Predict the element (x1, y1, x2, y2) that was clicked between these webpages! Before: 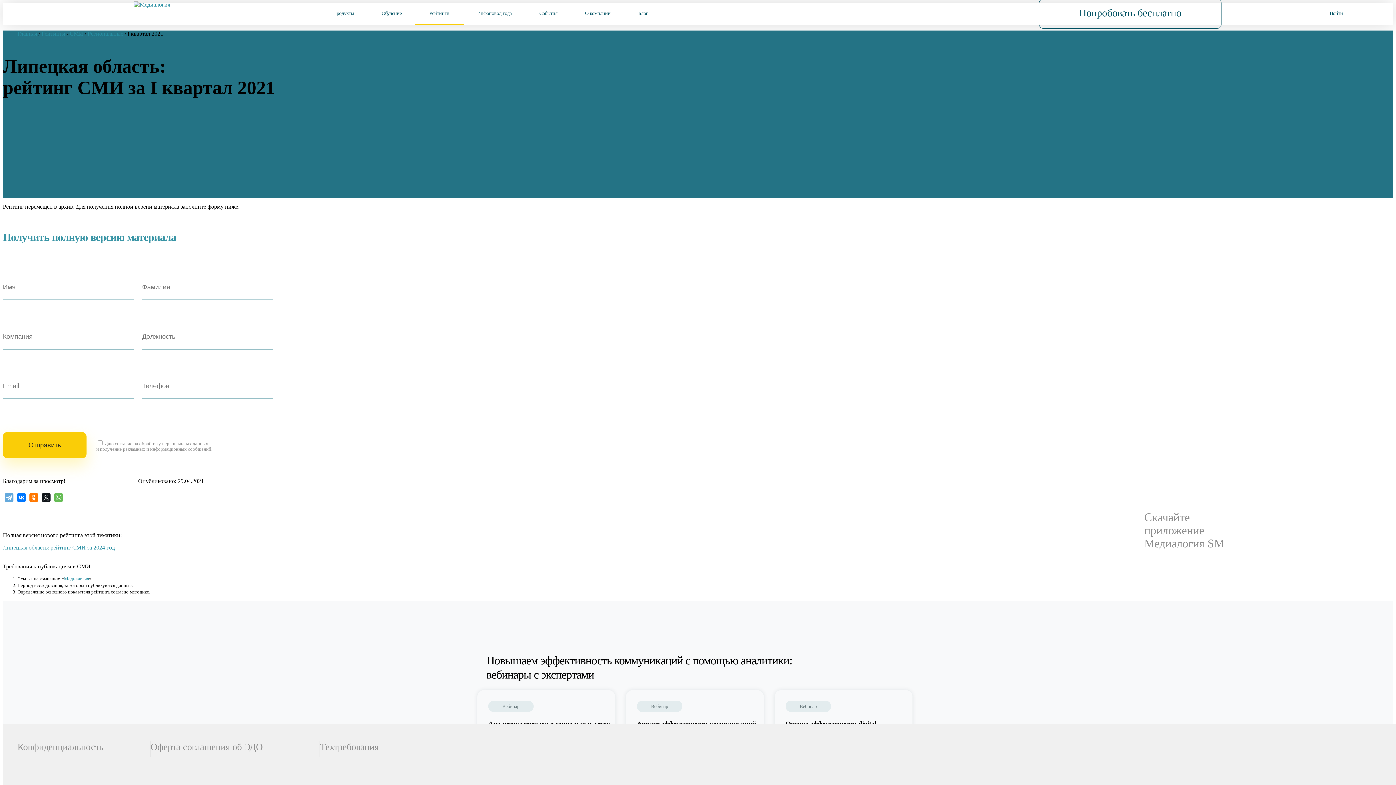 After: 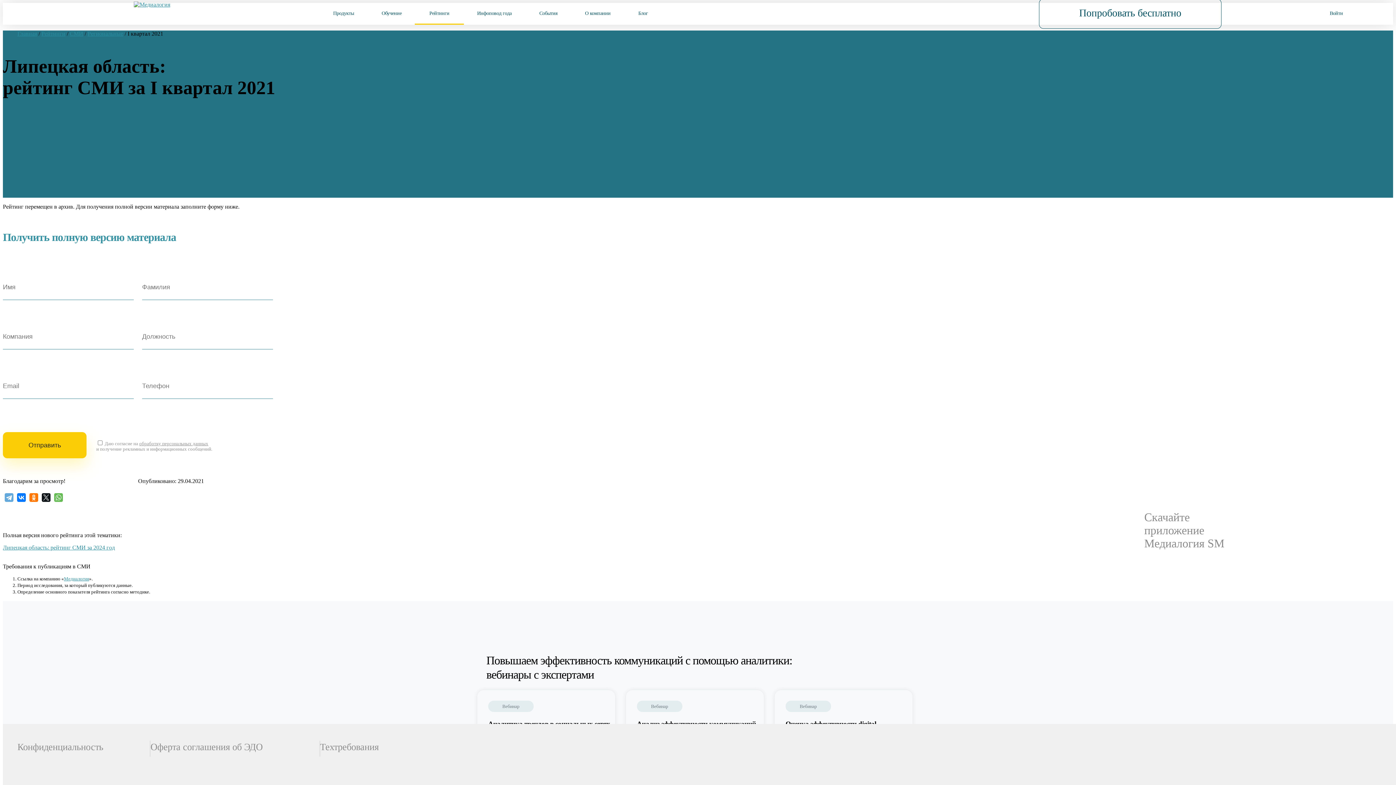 Action: bbox: (139, 441, 208, 446) label: обработку персональных данных